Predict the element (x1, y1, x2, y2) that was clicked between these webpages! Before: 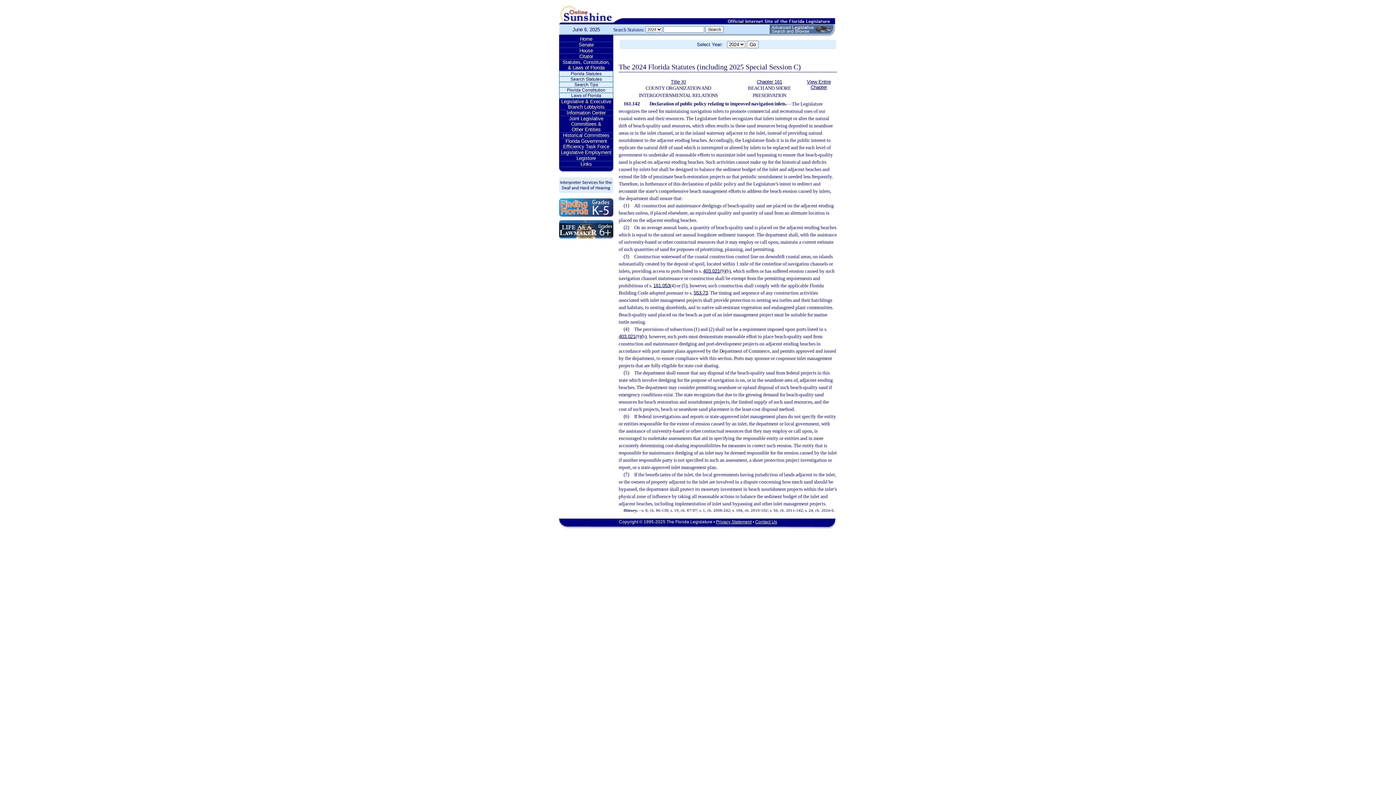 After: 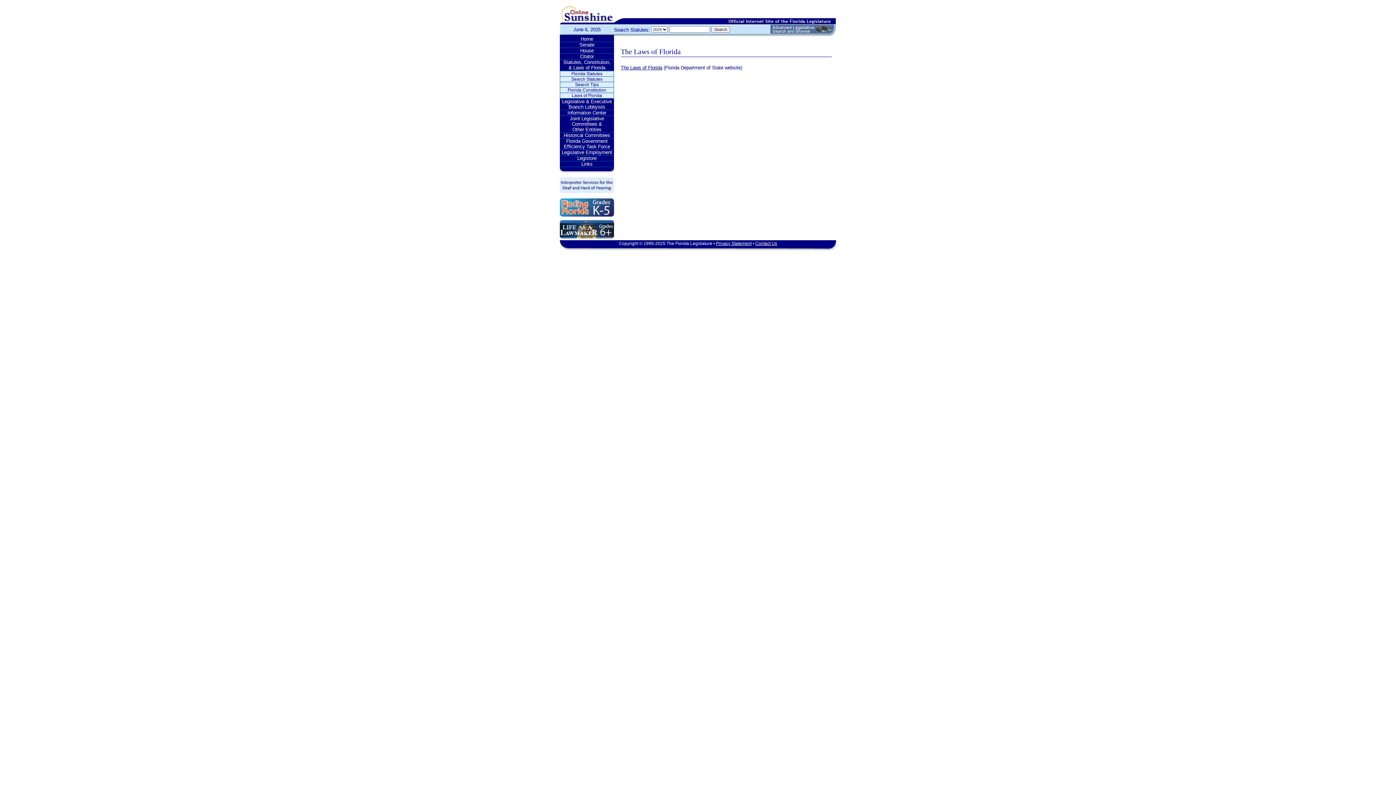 Action: bbox: (559, 93, 613, 98) label: Laws of Florida